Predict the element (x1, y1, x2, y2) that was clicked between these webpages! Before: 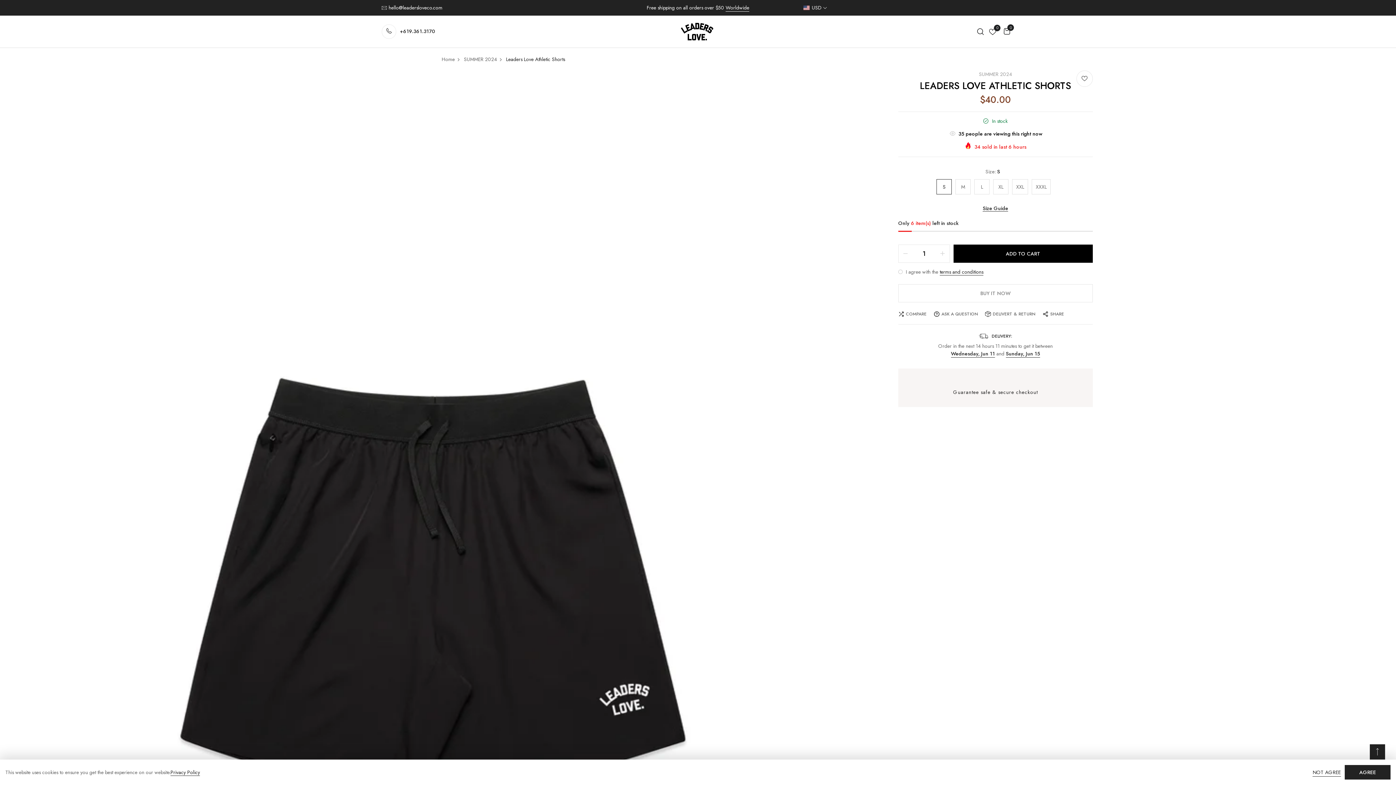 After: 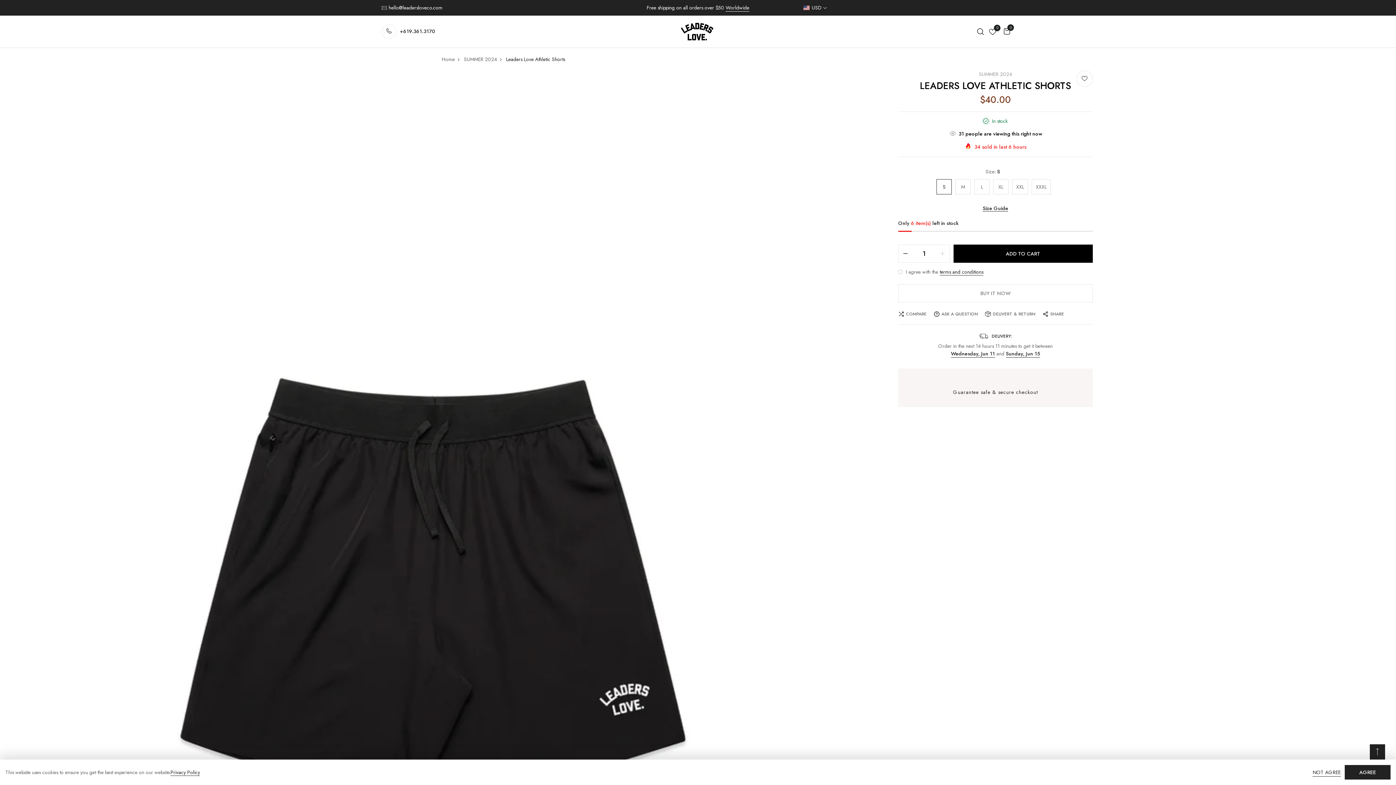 Action: bbox: (898, 244, 912, 262) label: Reduce item quantity by one